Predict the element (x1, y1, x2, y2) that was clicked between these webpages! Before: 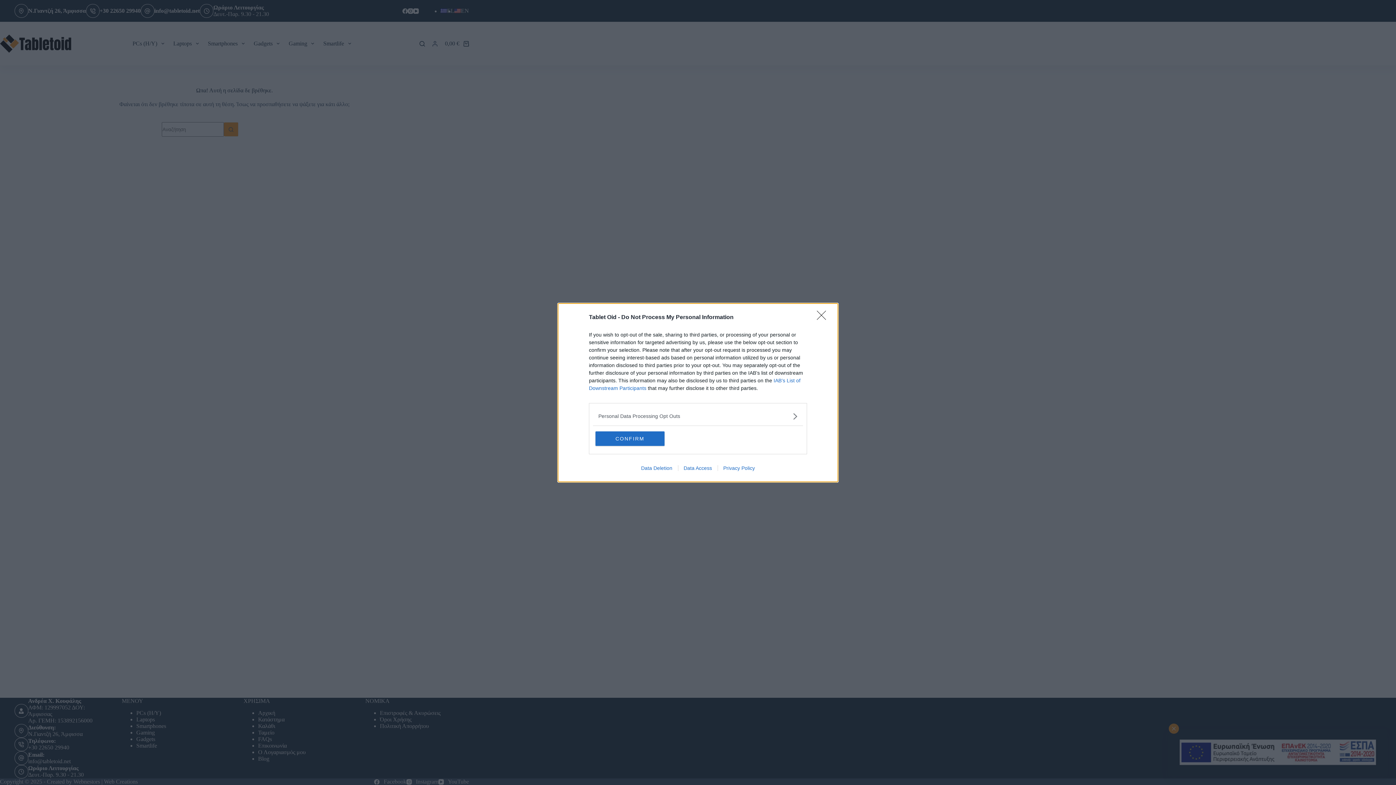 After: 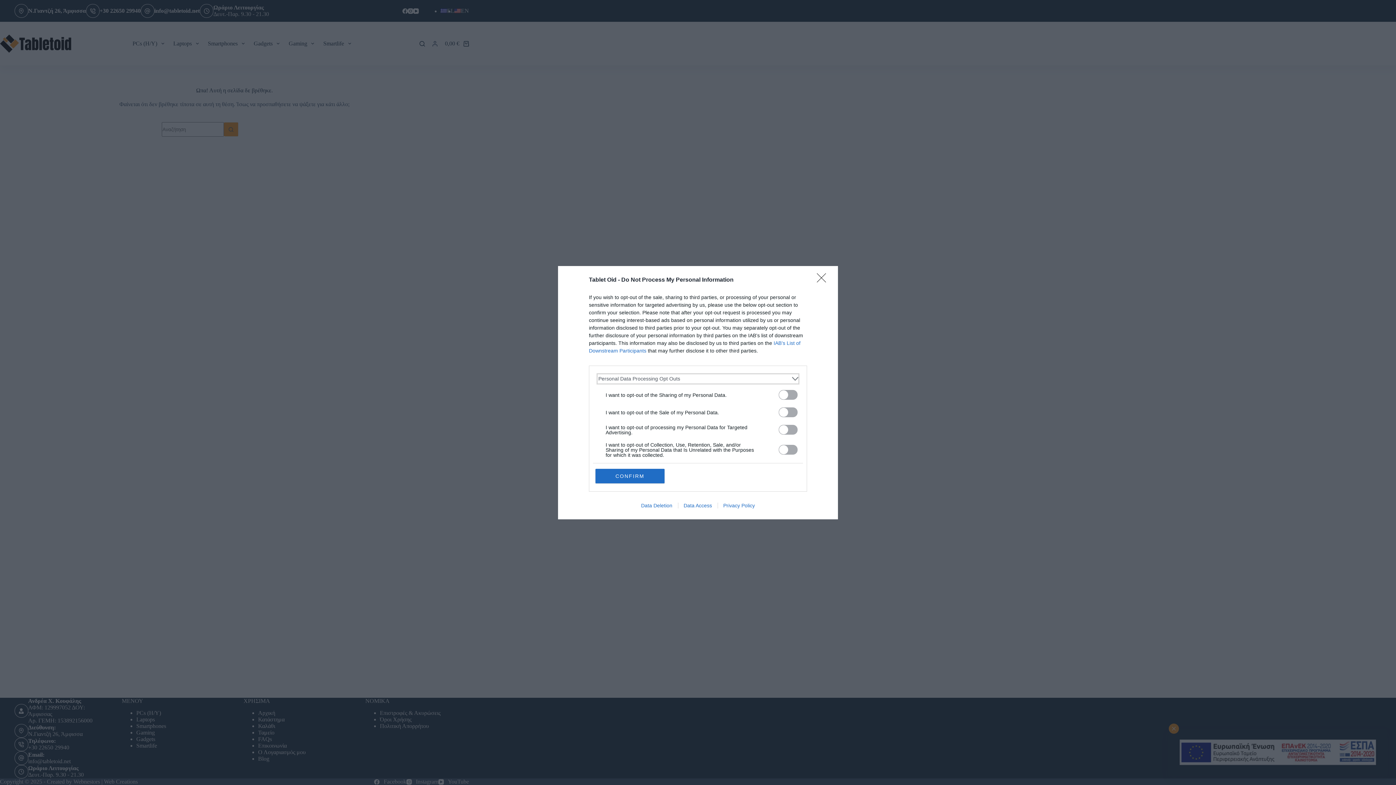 Action: label: Opt-Outs bbox: (598, 412, 797, 420)